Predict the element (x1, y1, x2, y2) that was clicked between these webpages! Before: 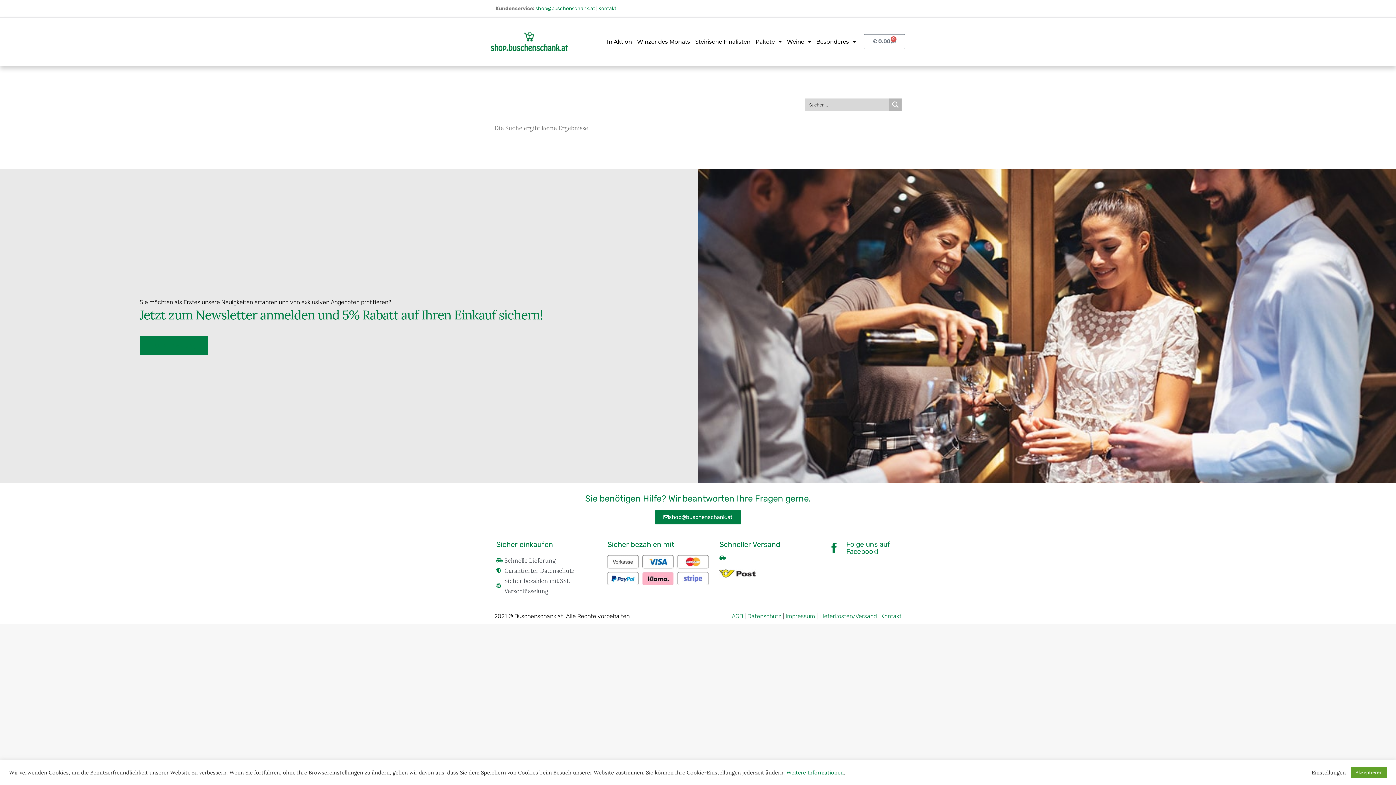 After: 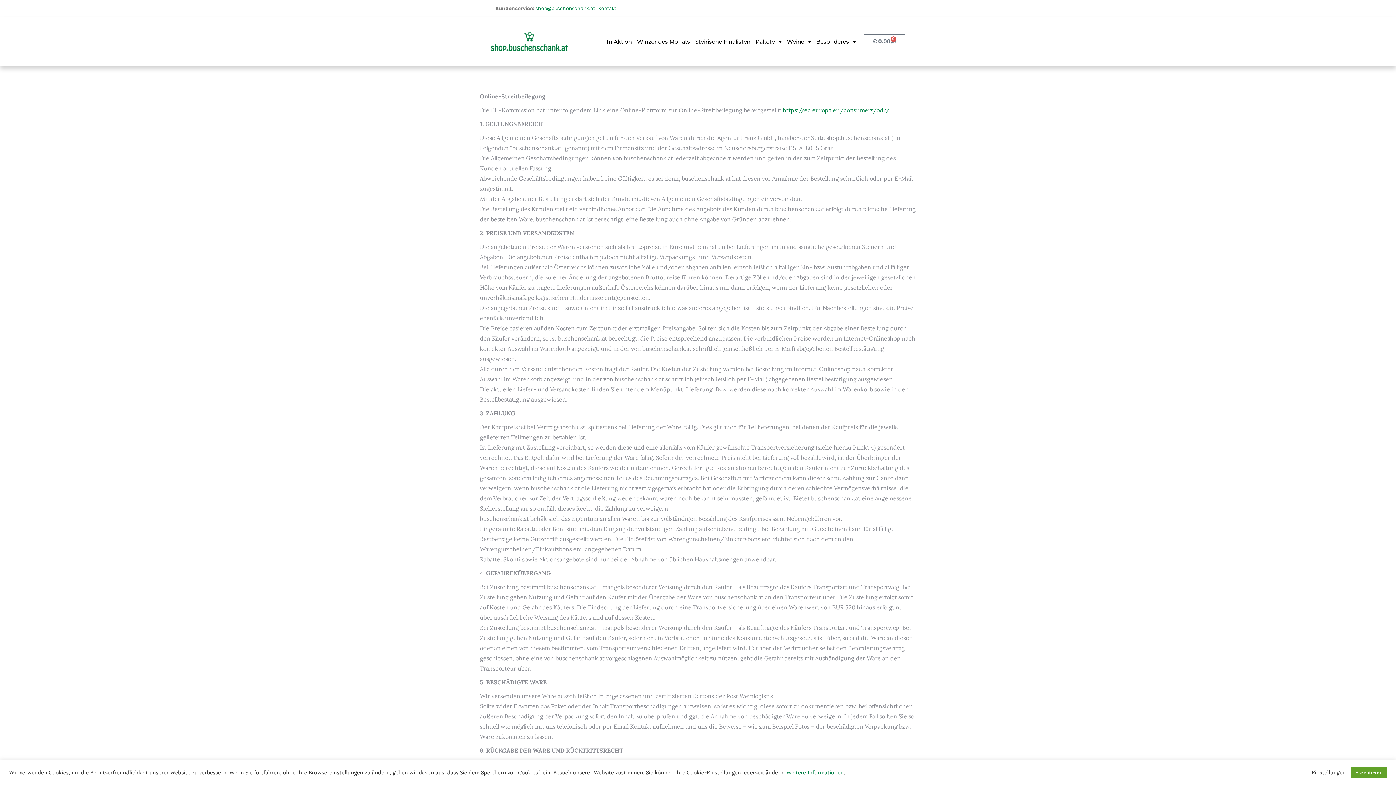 Action: bbox: (732, 613, 743, 620) label: AGB